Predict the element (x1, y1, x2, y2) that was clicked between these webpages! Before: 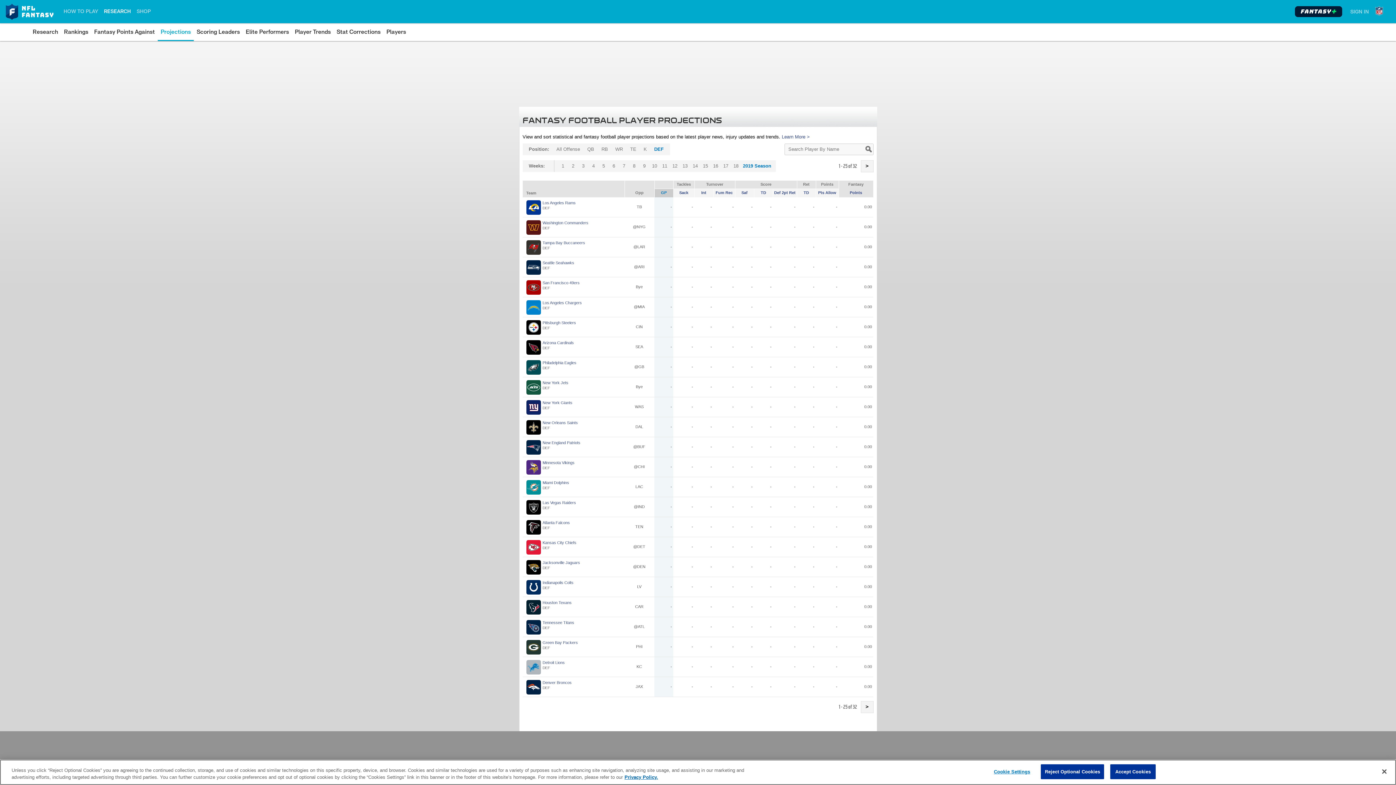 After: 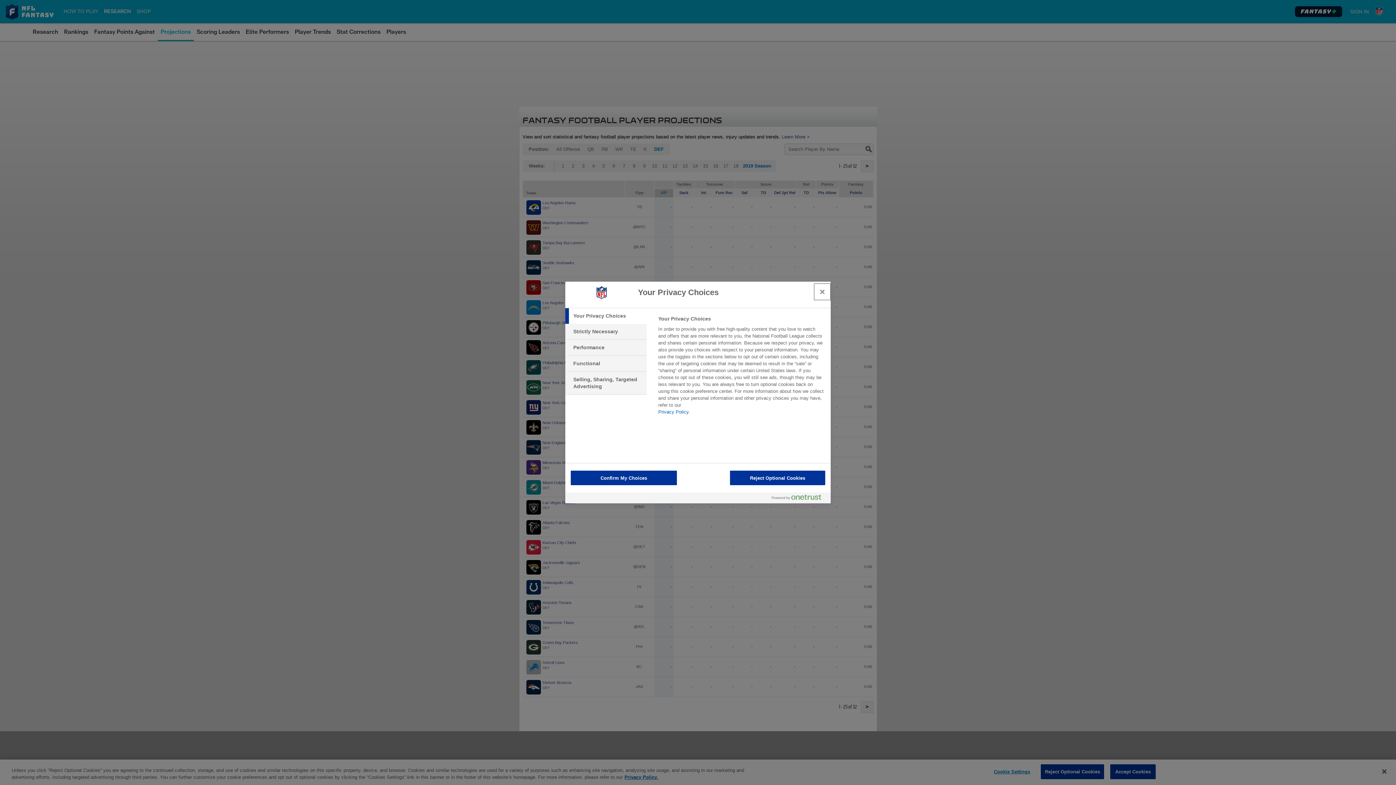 Action: label: Cookie Settings bbox: (989, 765, 1035, 779)